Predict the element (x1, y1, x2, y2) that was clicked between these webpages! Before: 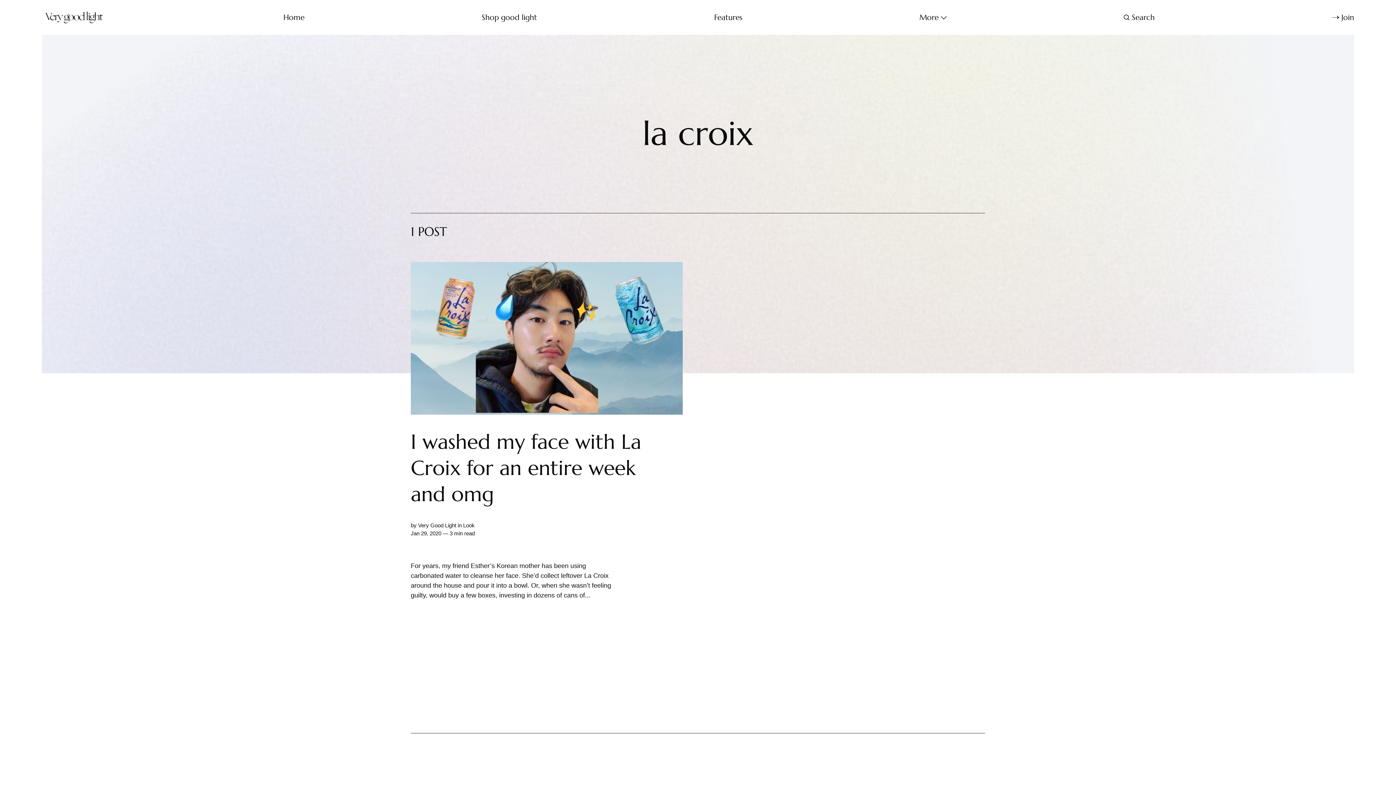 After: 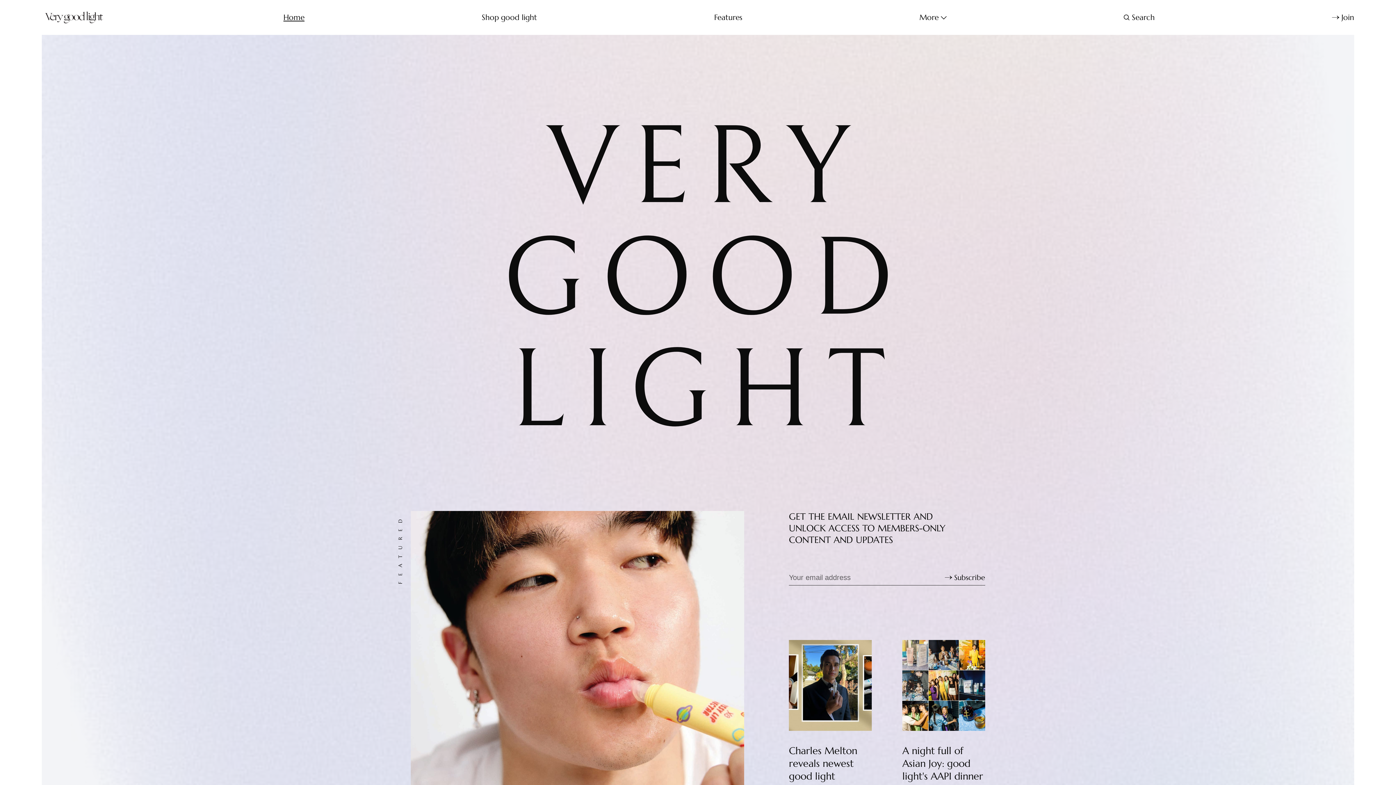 Action: label: Home bbox: (283, 11, 304, 23)